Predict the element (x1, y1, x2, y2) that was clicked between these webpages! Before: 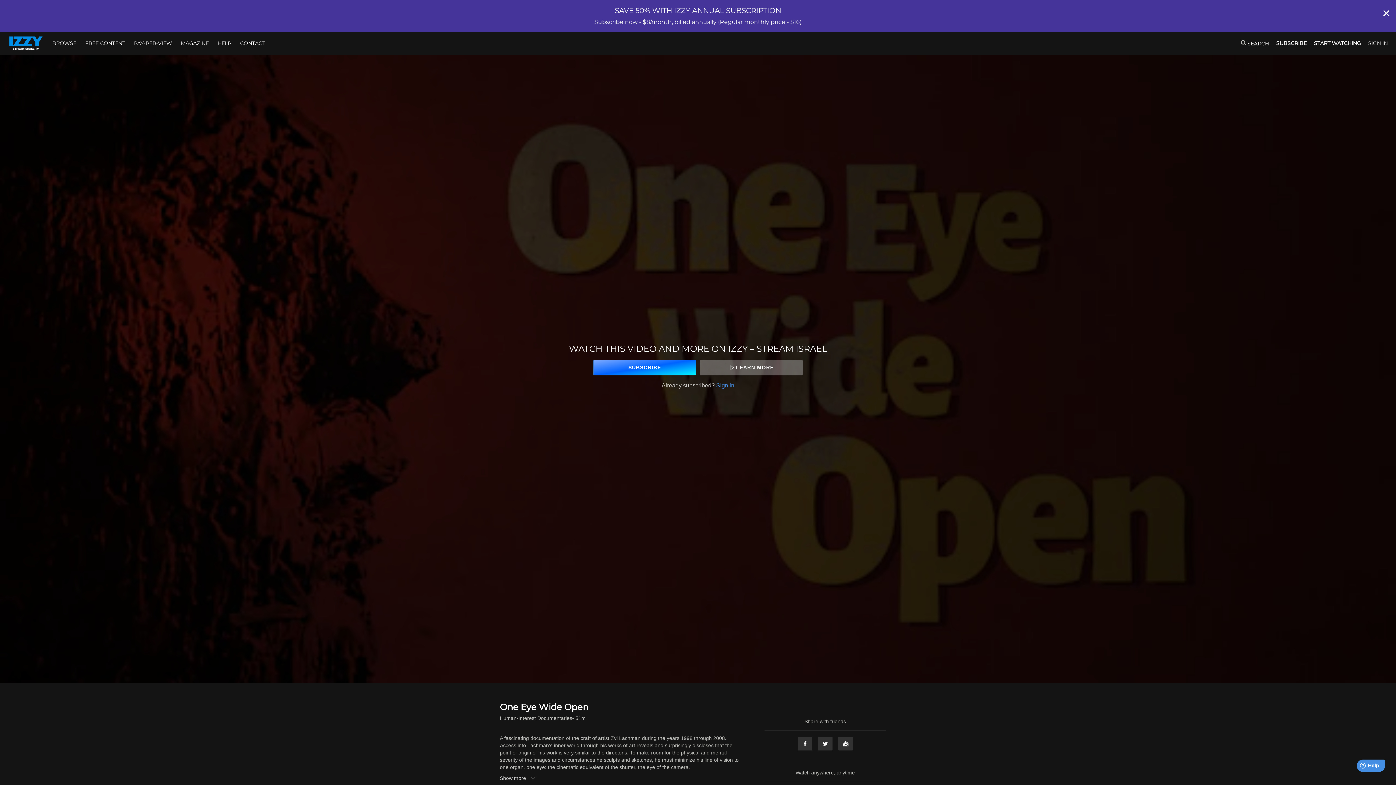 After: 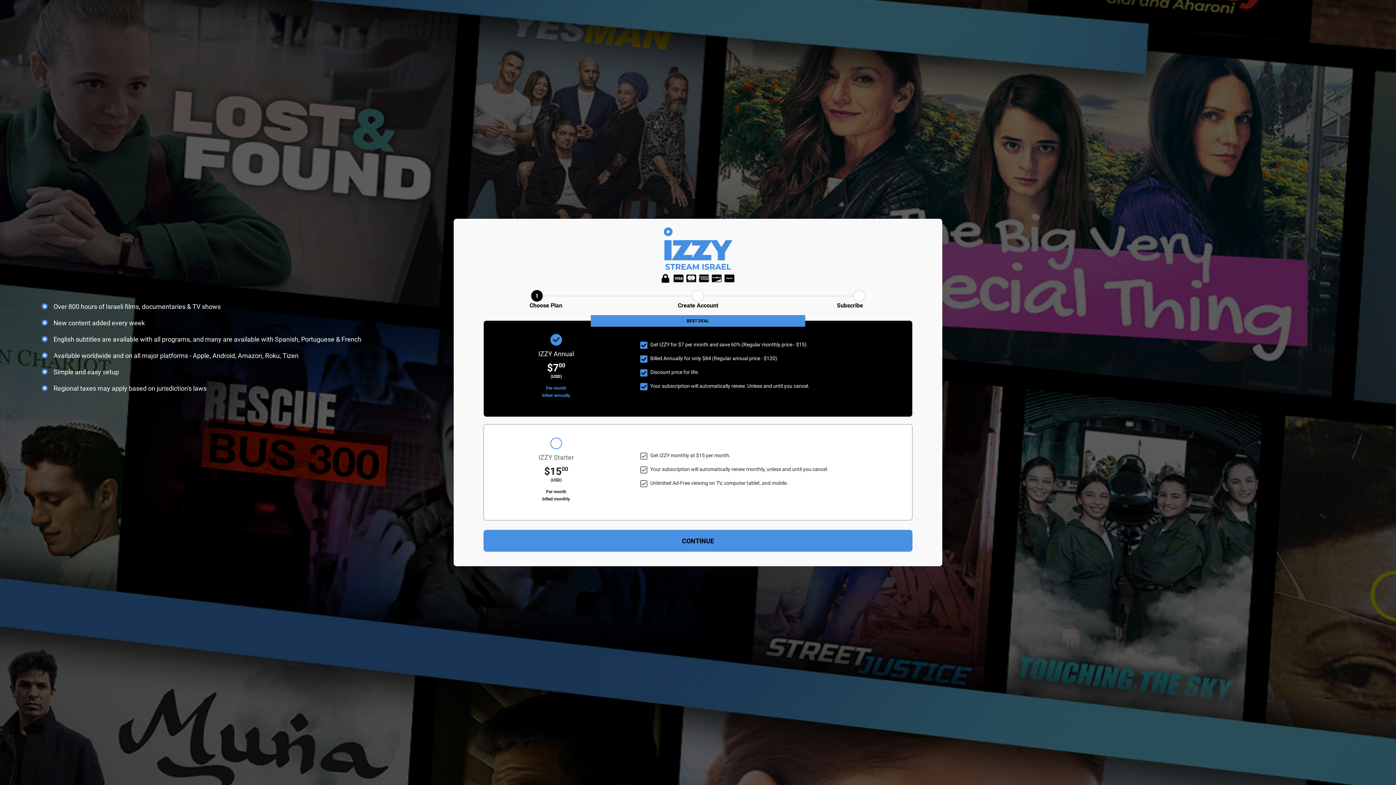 Action: label: SUBSCRIBE bbox: (593, 359, 696, 375)